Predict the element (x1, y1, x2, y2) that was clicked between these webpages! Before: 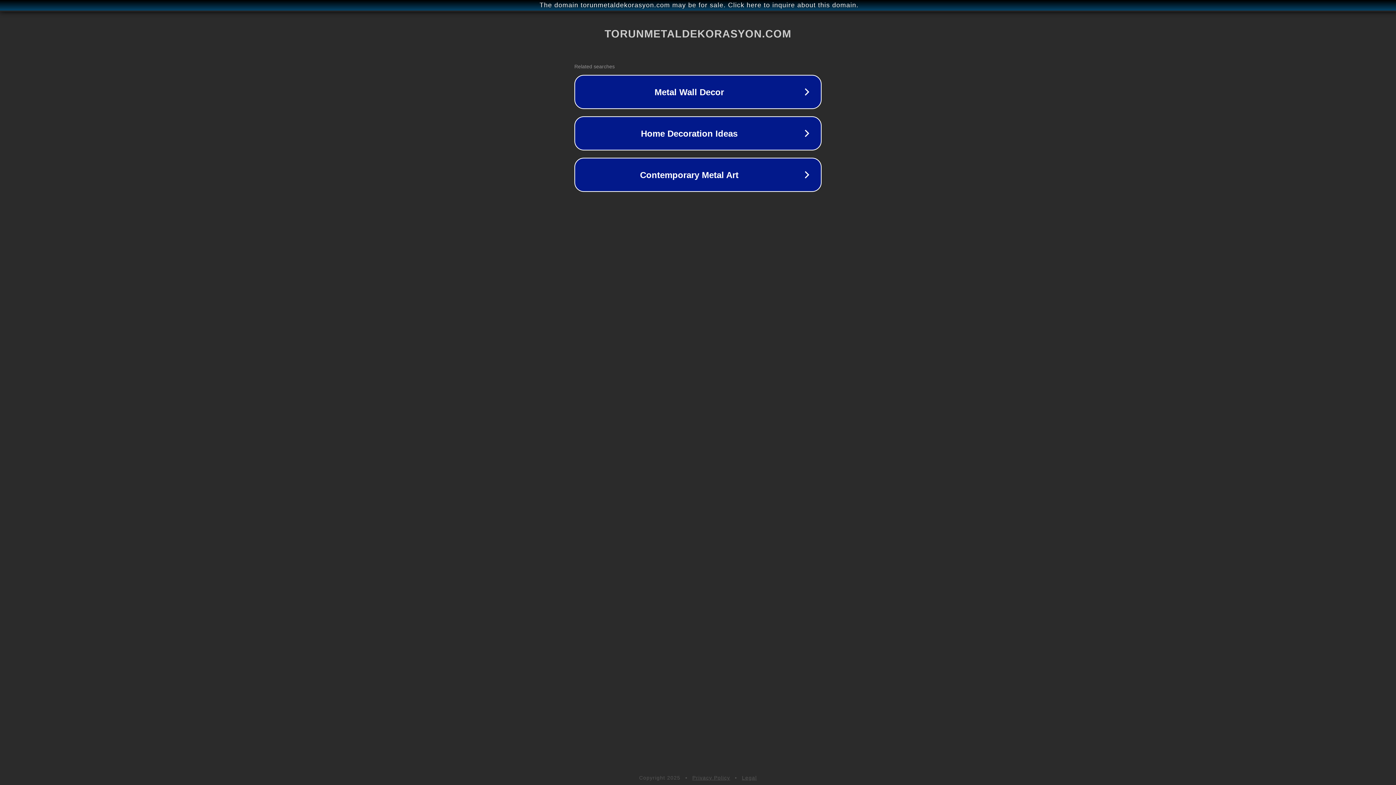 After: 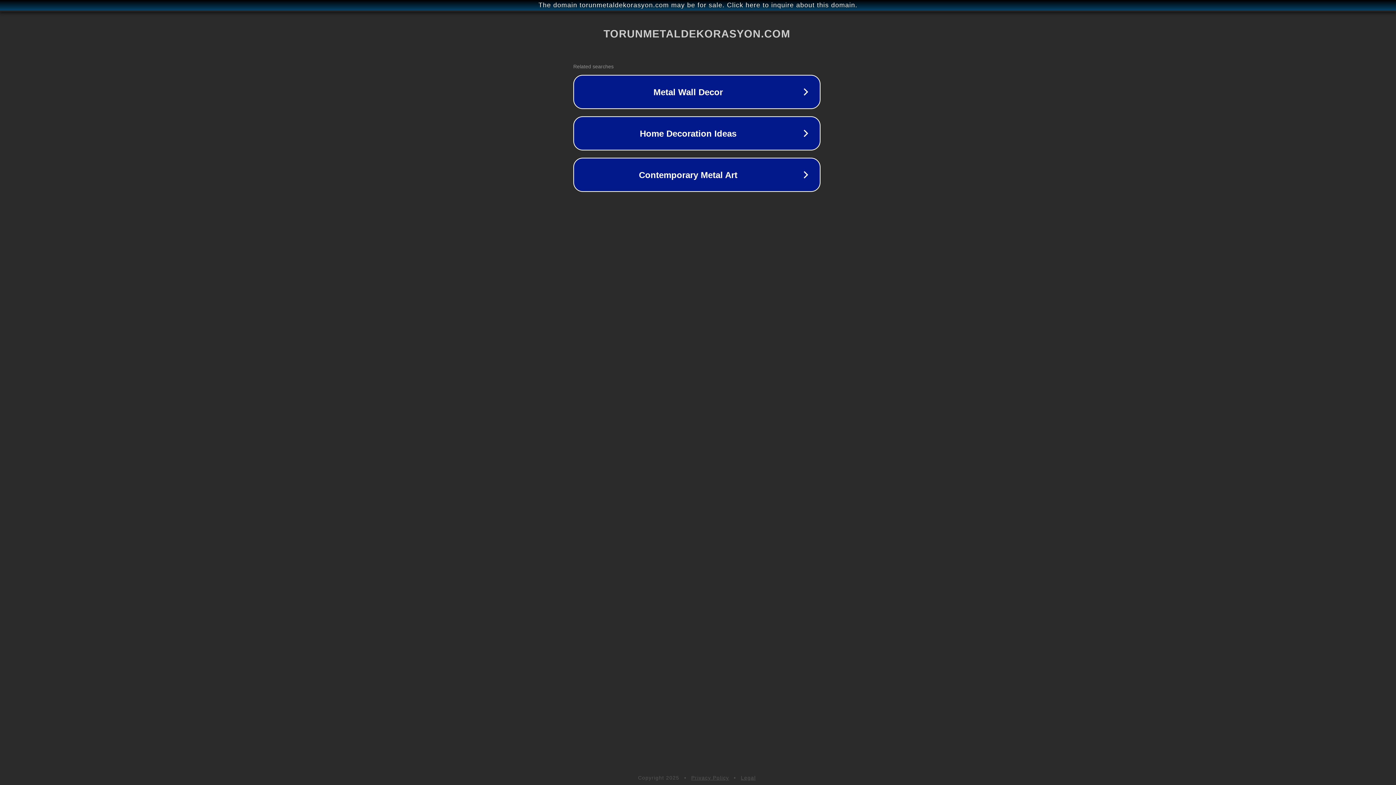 Action: label: The domain torunmetaldekorasyon.com may be for sale. Click here to inquire about this domain. bbox: (1, 1, 1397, 9)